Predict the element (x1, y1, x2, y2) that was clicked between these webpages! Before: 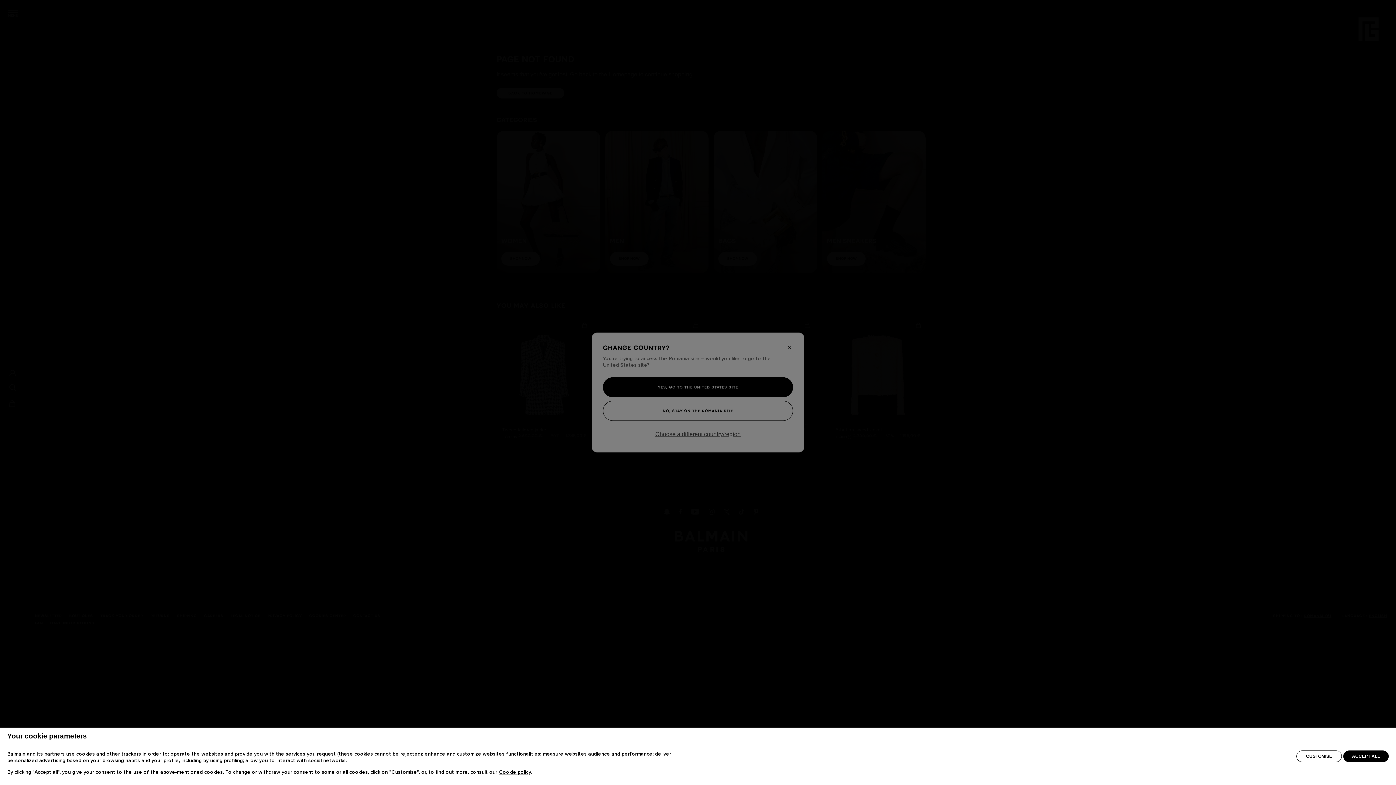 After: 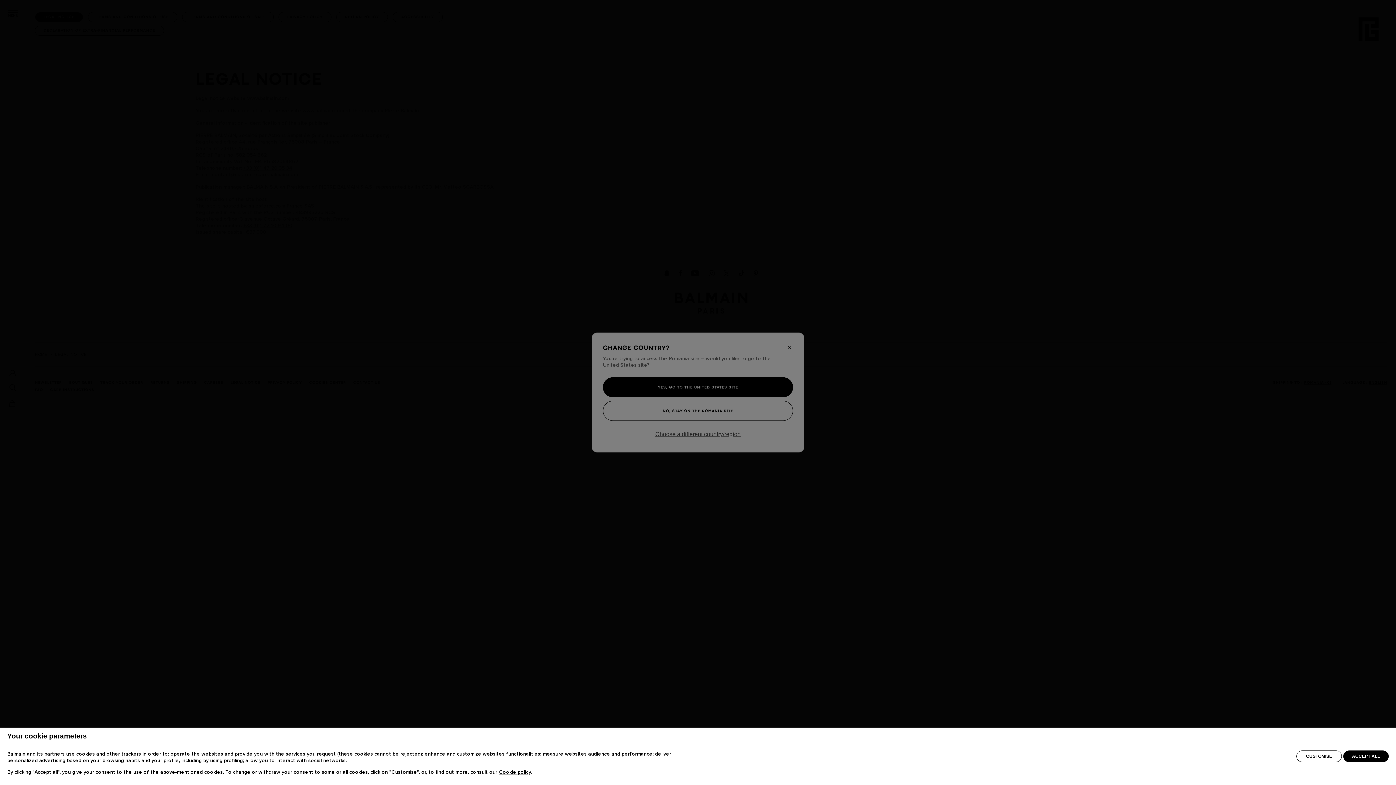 Action: label: Cookie policy bbox: (499, 770, 531, 775)